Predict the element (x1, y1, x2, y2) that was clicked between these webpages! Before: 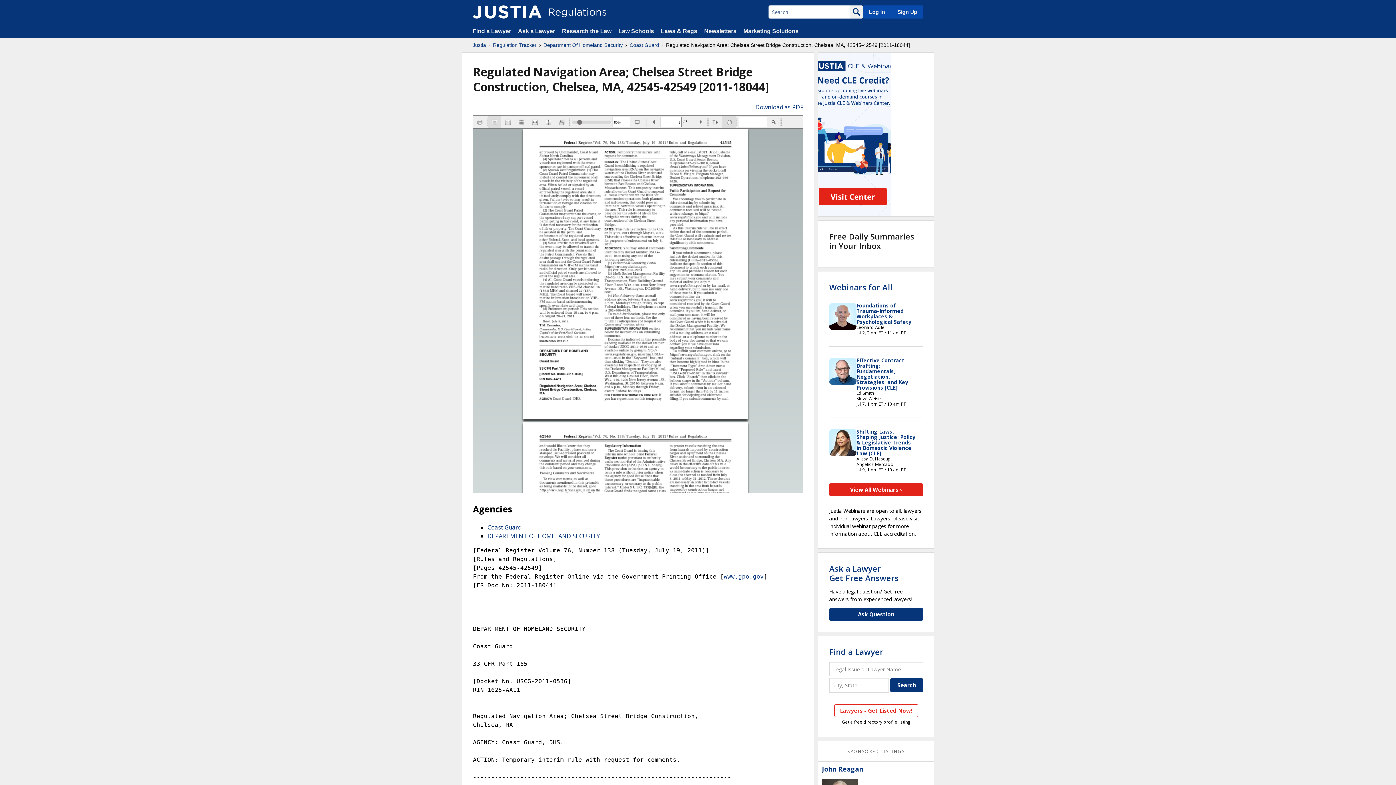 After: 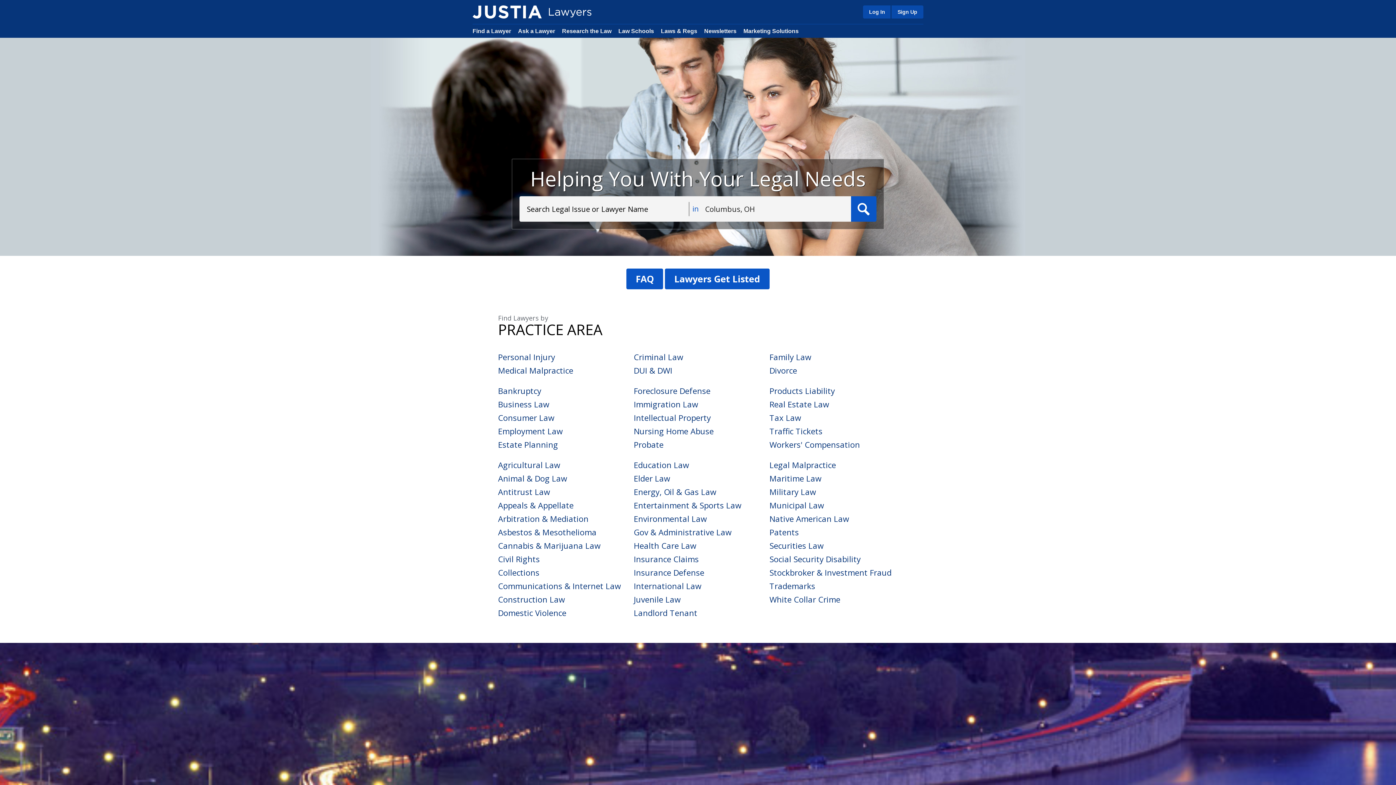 Action: label: Find a Lawyer bbox: (829, 646, 883, 657)